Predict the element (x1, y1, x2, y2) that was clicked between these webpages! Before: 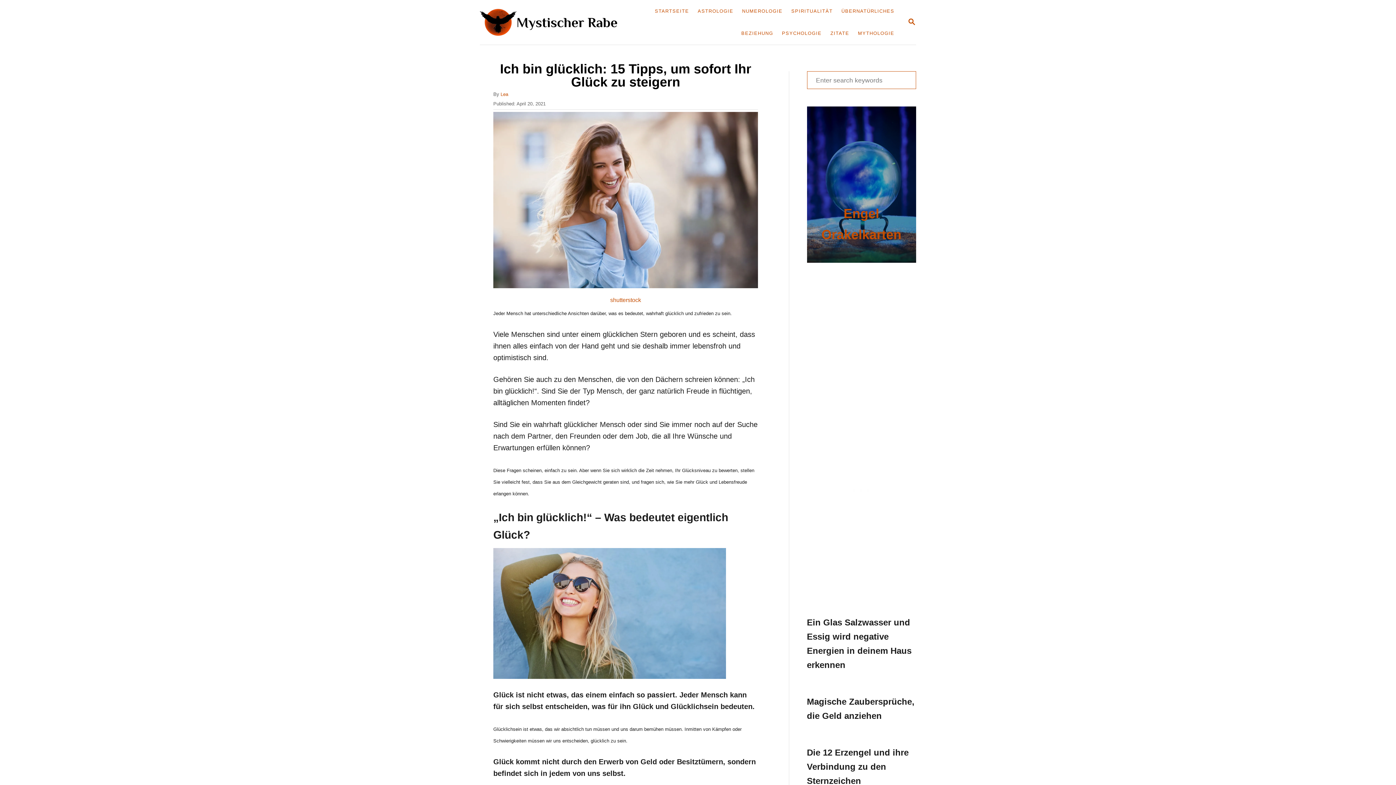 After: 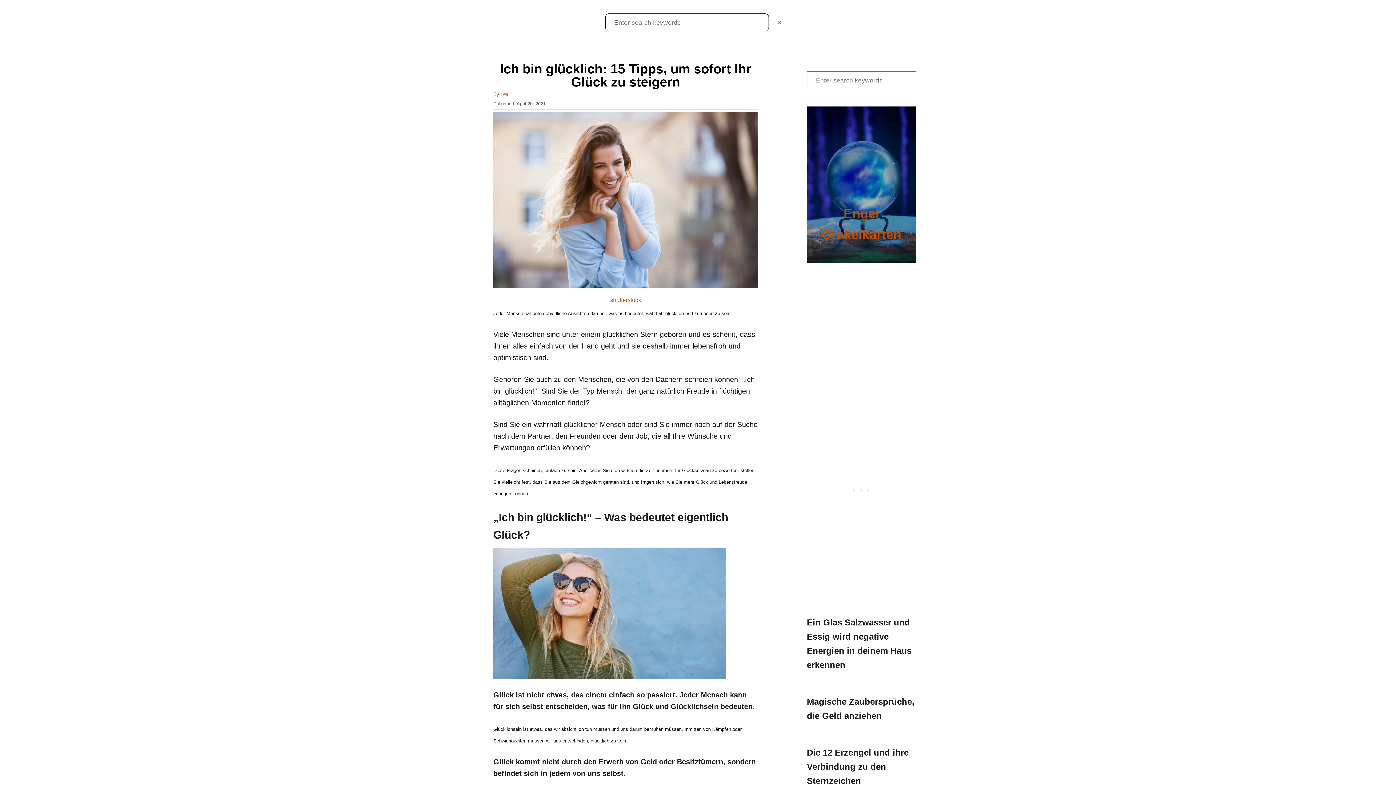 Action: bbox: (898, 13, 925, 31) label: SEARCH